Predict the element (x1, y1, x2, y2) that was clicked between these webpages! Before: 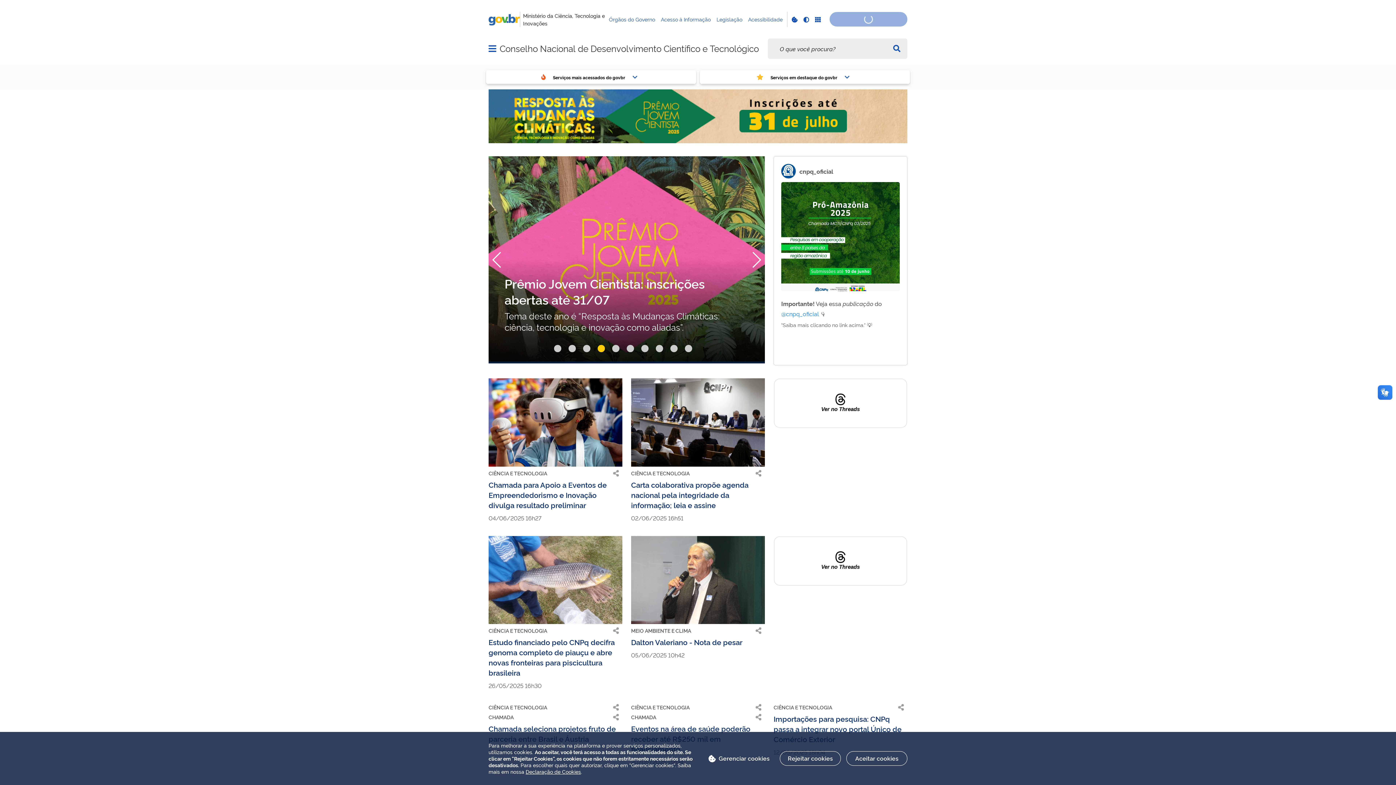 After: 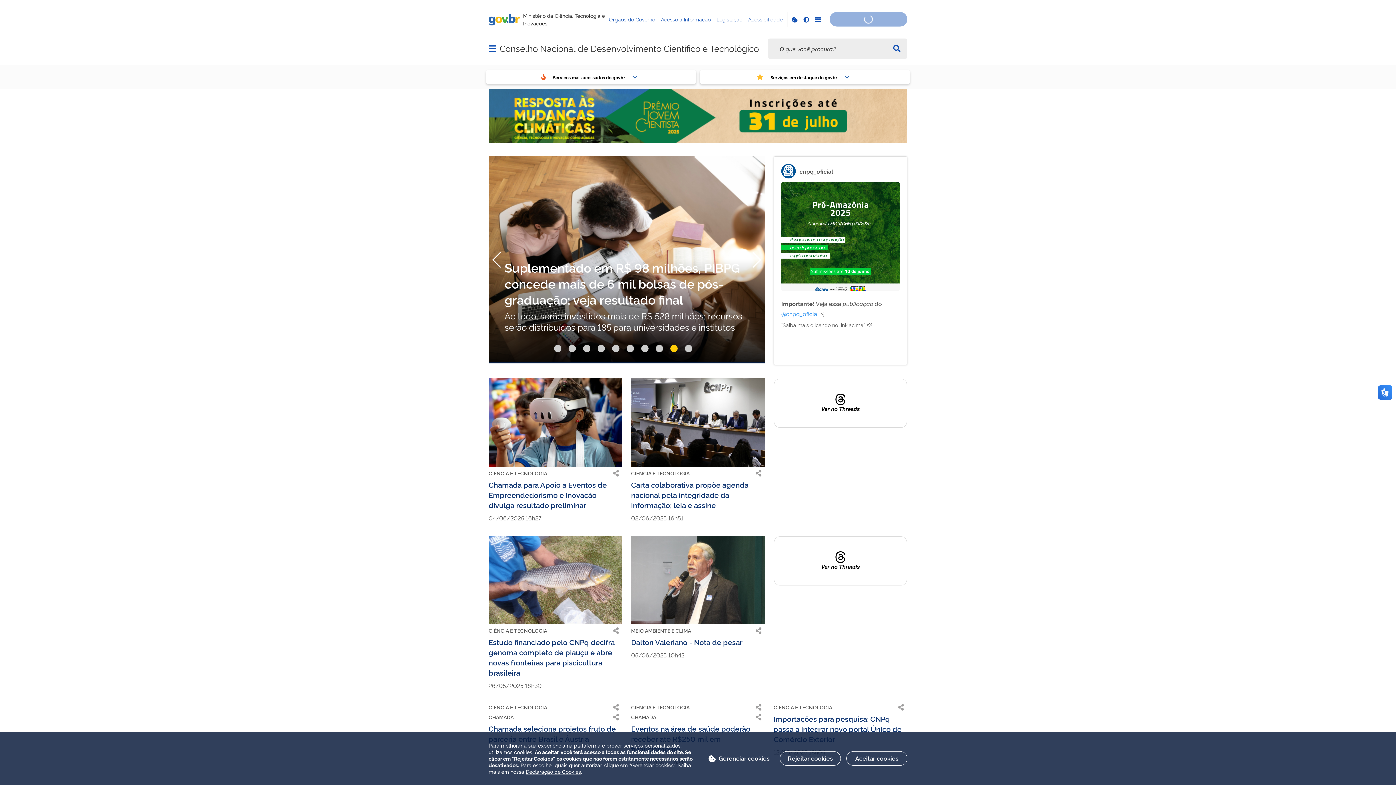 Action: bbox: (781, 309, 819, 317) label: @cnpq_oficial